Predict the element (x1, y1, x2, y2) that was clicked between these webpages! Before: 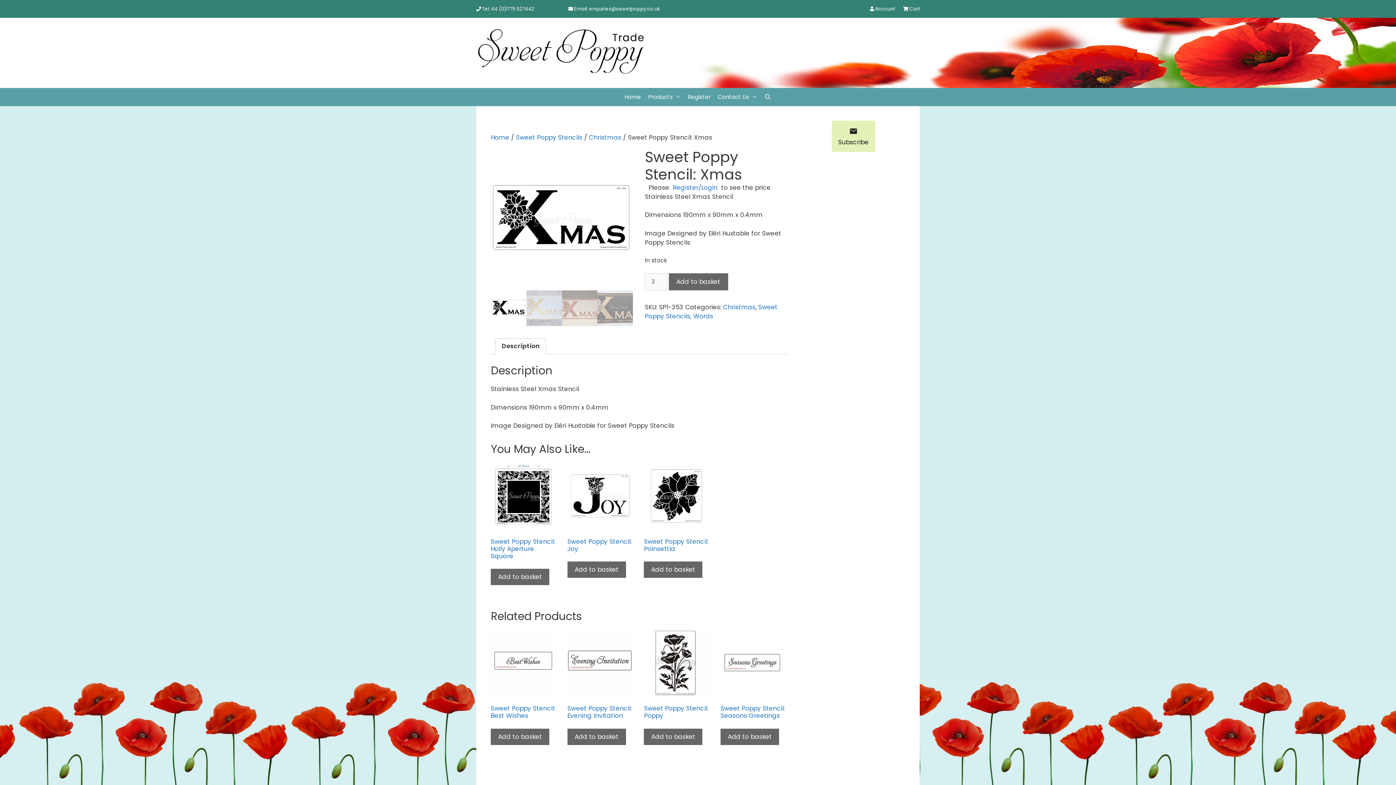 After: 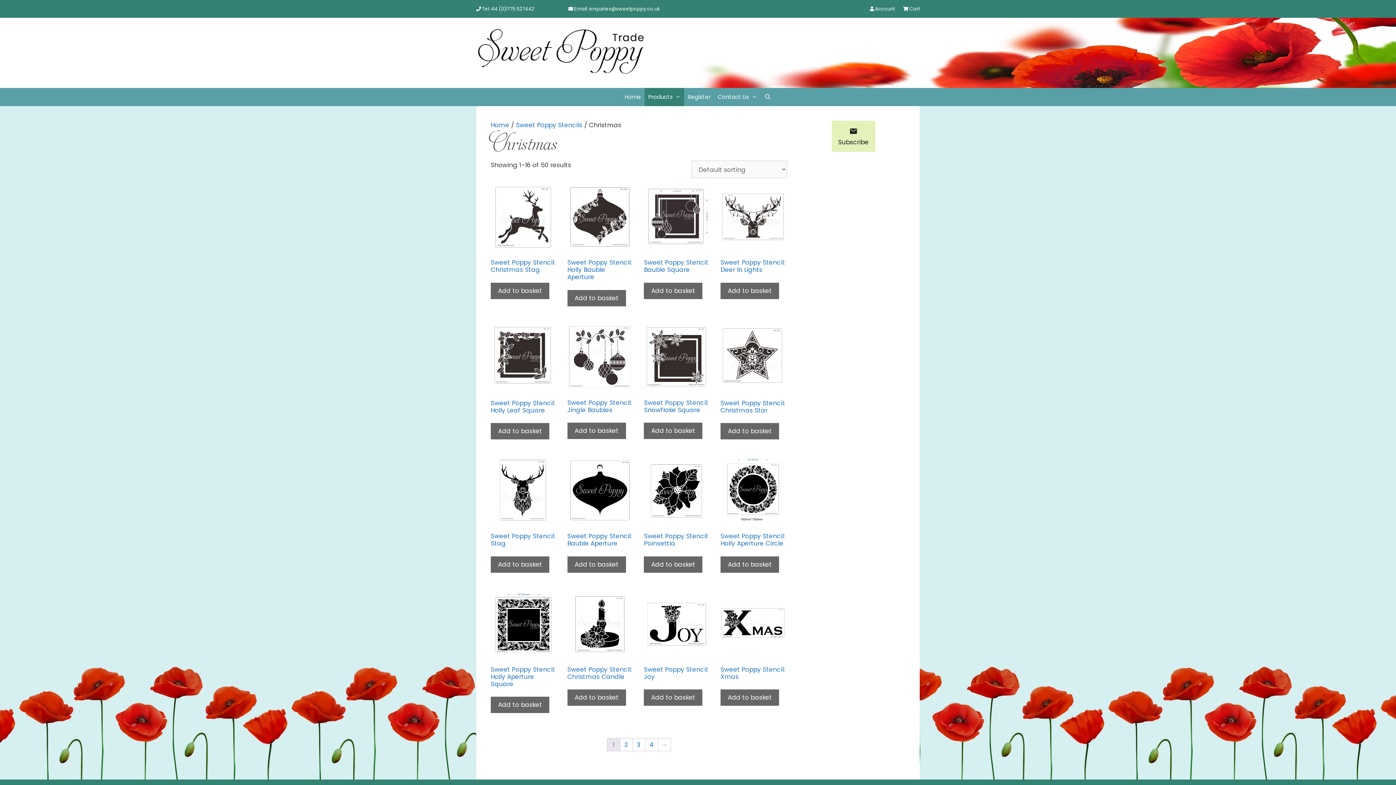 Action: bbox: (589, 133, 621, 141) label: Christmas